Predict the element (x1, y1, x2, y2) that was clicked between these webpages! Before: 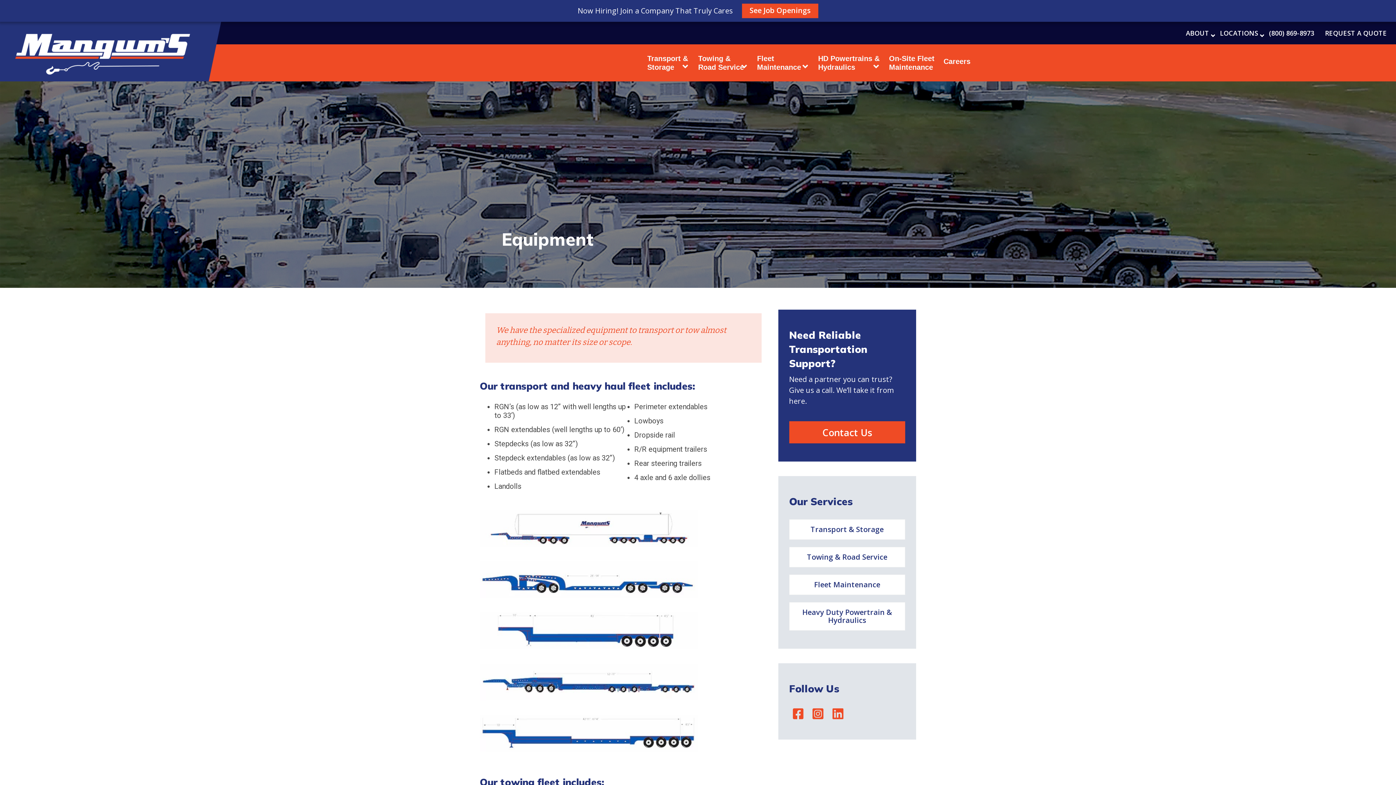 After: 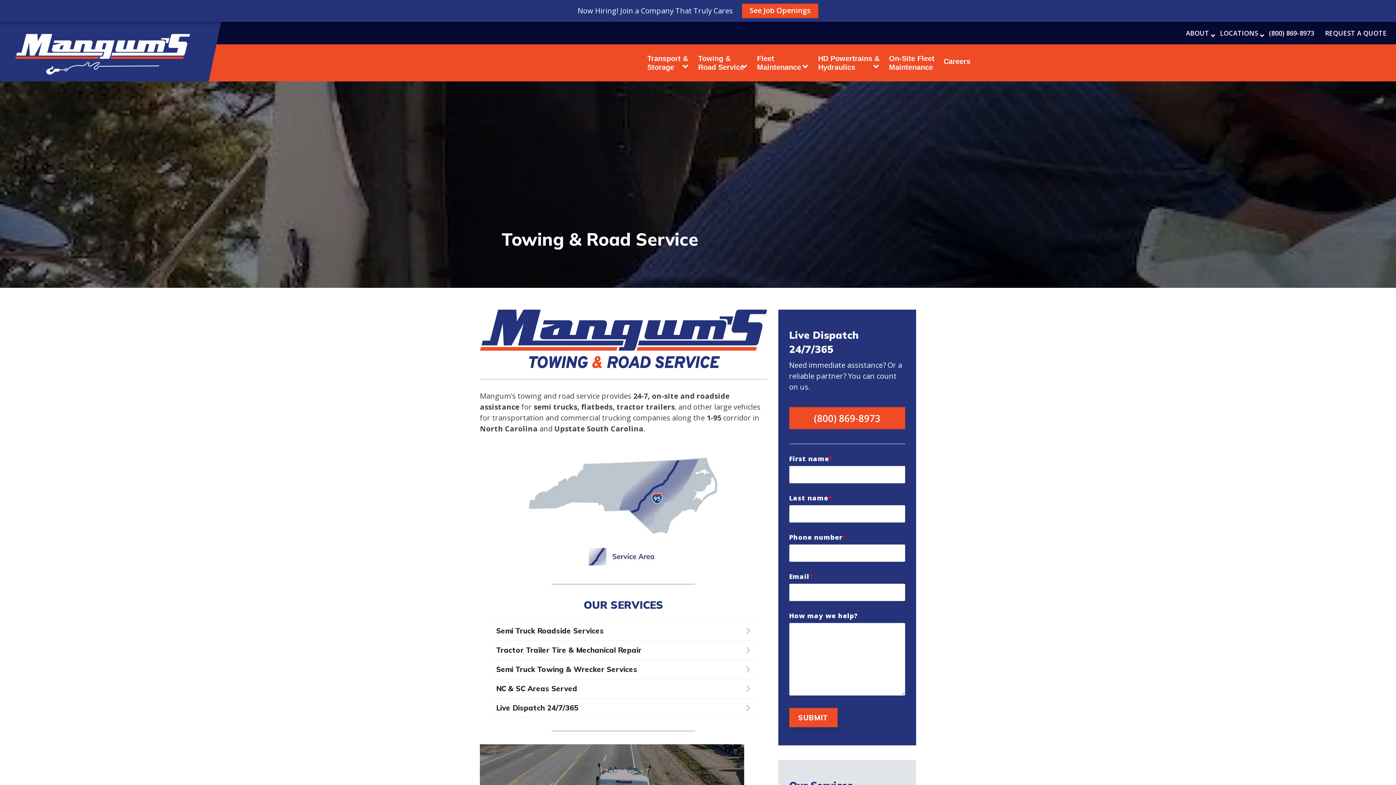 Action: label: Towing & Road Service bbox: (789, 547, 905, 567)